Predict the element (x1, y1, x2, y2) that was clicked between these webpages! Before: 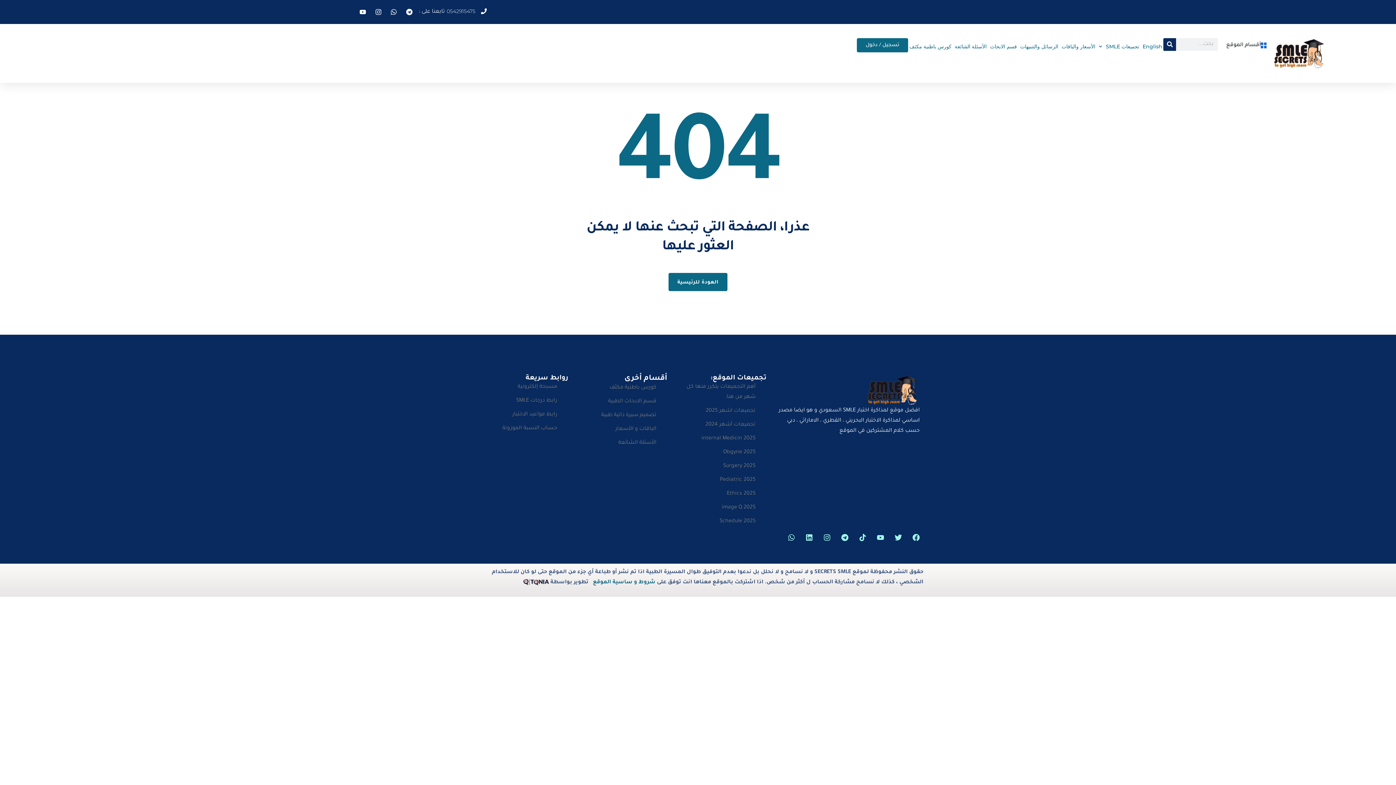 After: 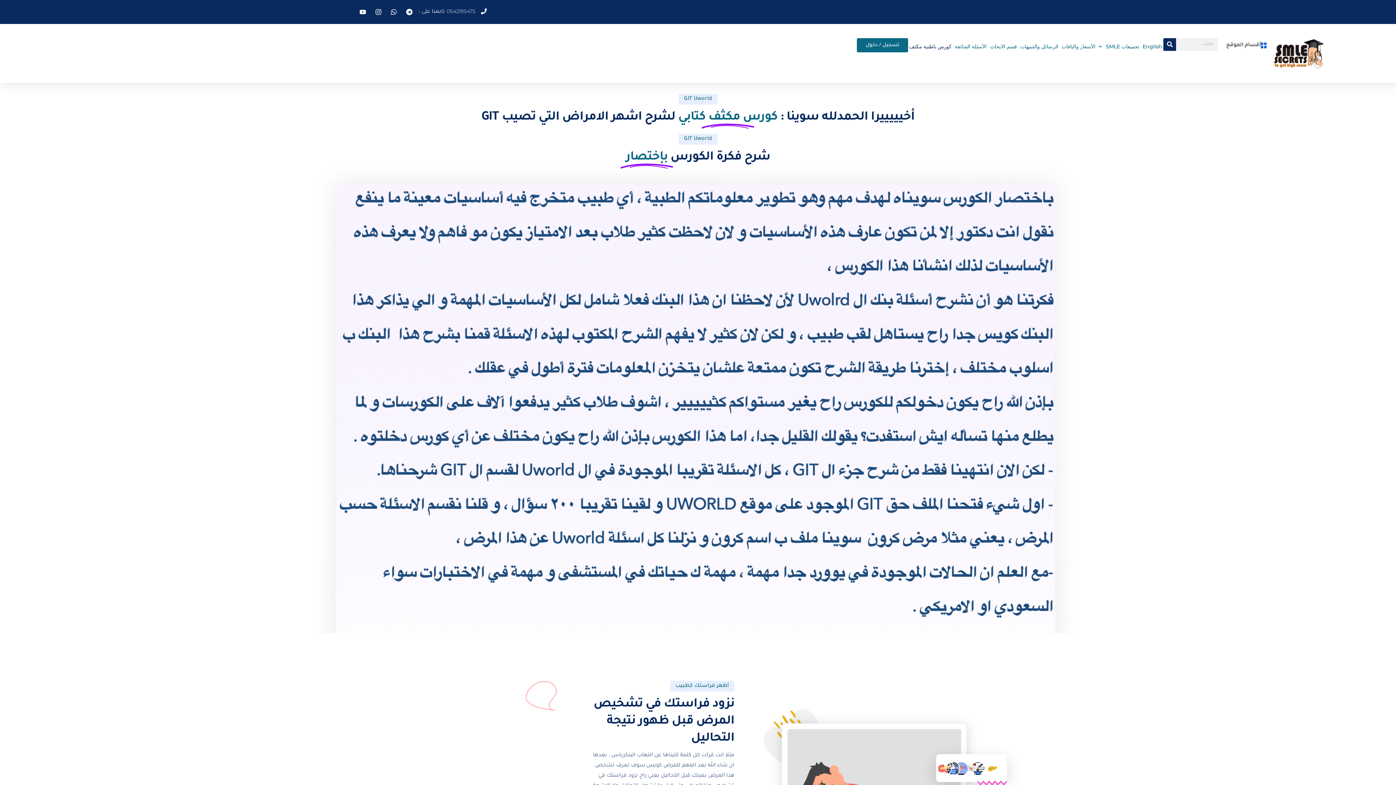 Action: label: كورس باطنية مكثف bbox: (908, 38, 952, 54)